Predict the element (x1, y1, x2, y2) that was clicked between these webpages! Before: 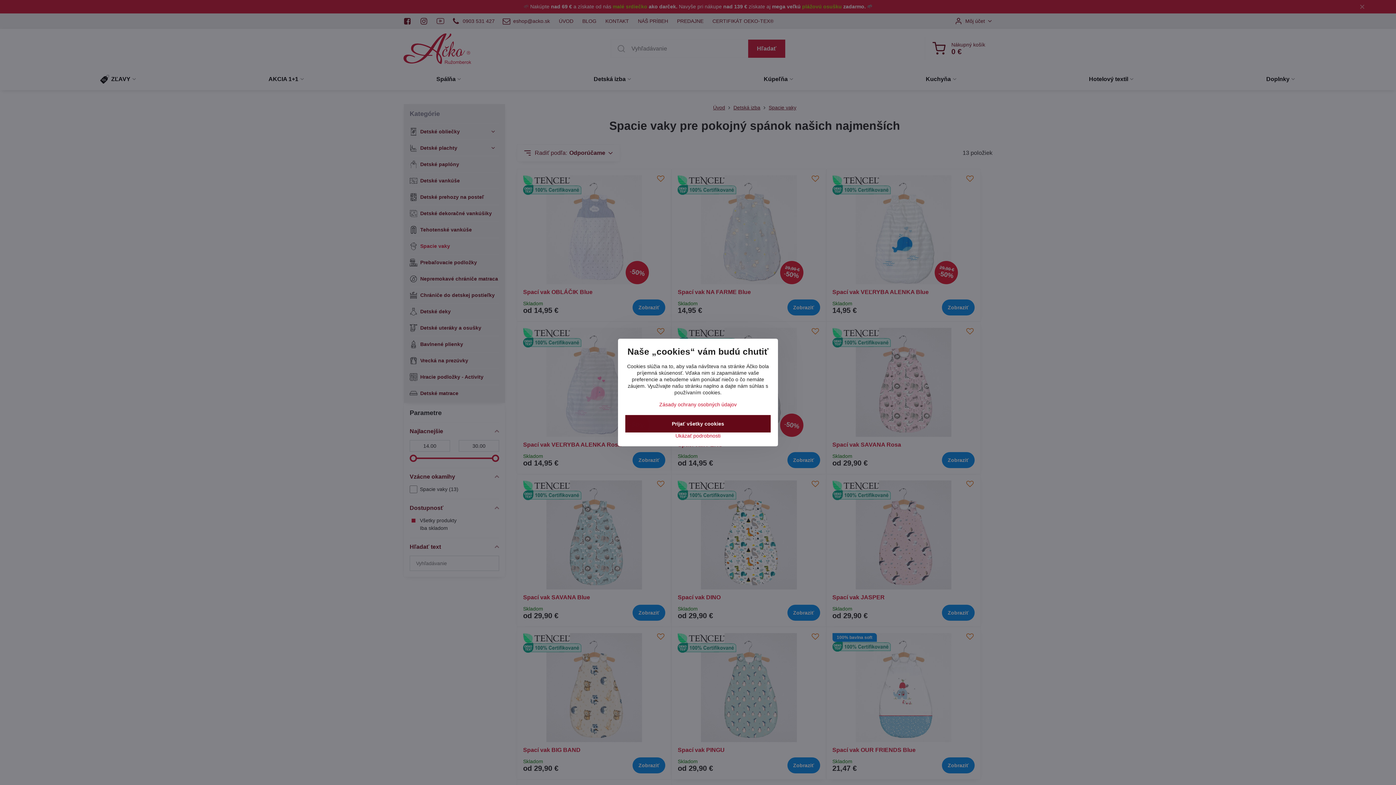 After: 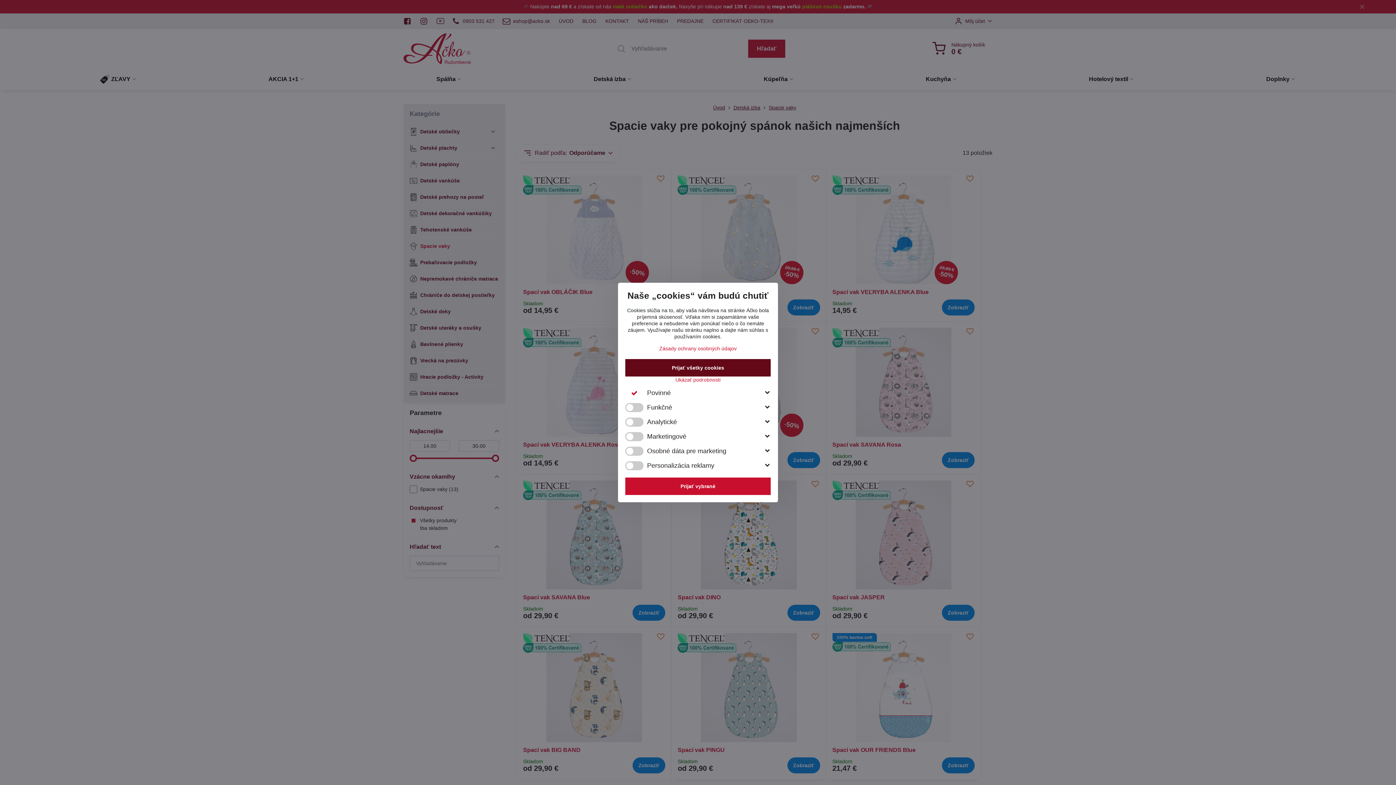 Action: label: Ukázať podrobnosti bbox: (625, 432, 770, 439)